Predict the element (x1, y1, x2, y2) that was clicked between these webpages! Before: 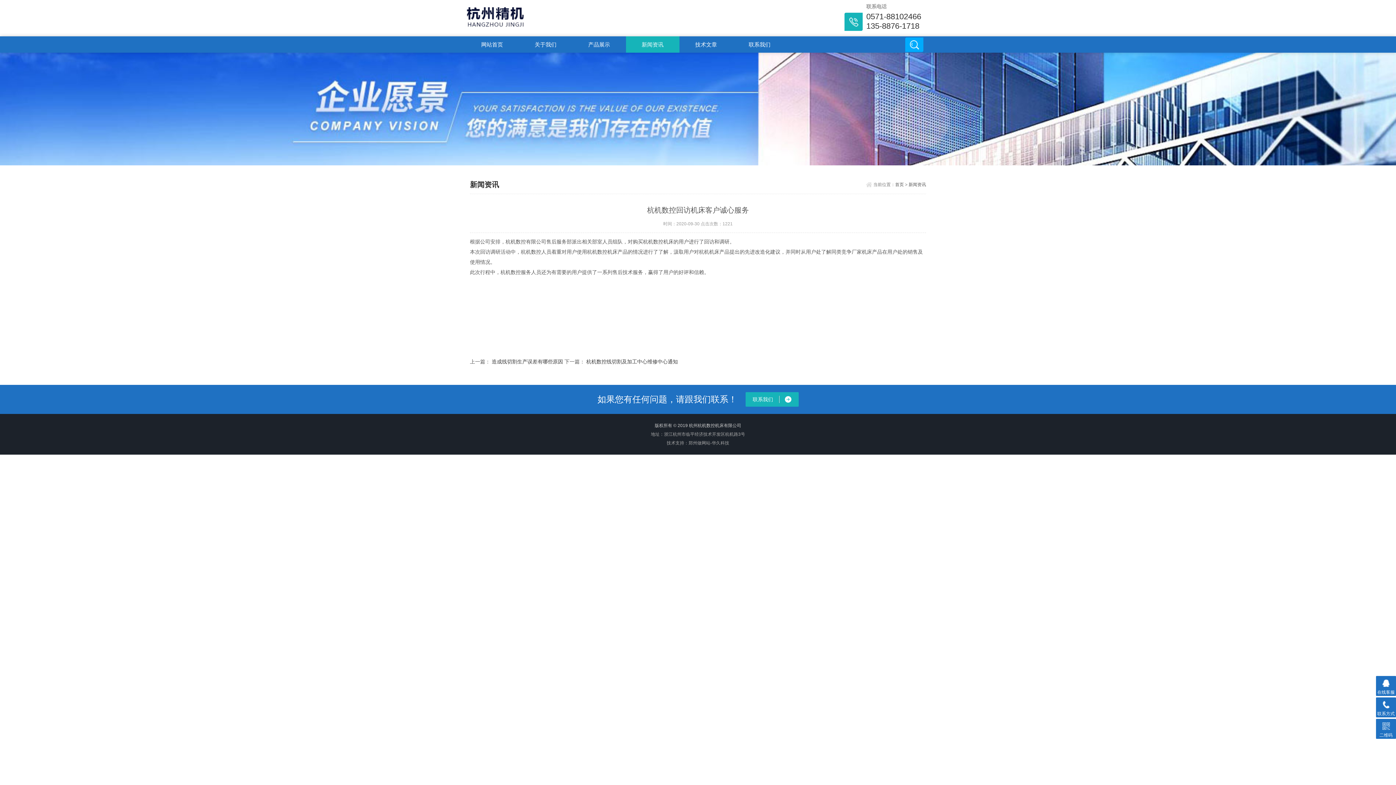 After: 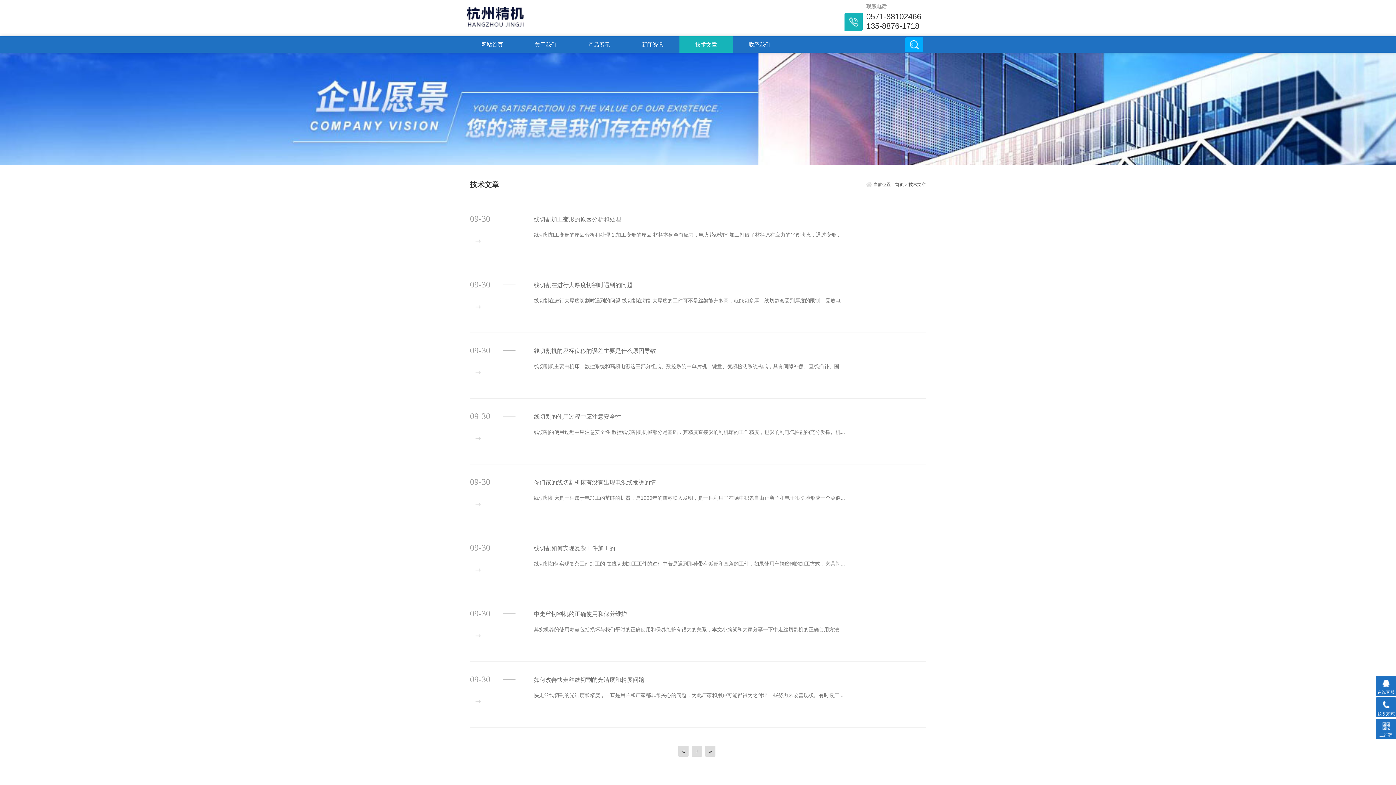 Action: bbox: (679, 36, 733, 52) label: 技术文章